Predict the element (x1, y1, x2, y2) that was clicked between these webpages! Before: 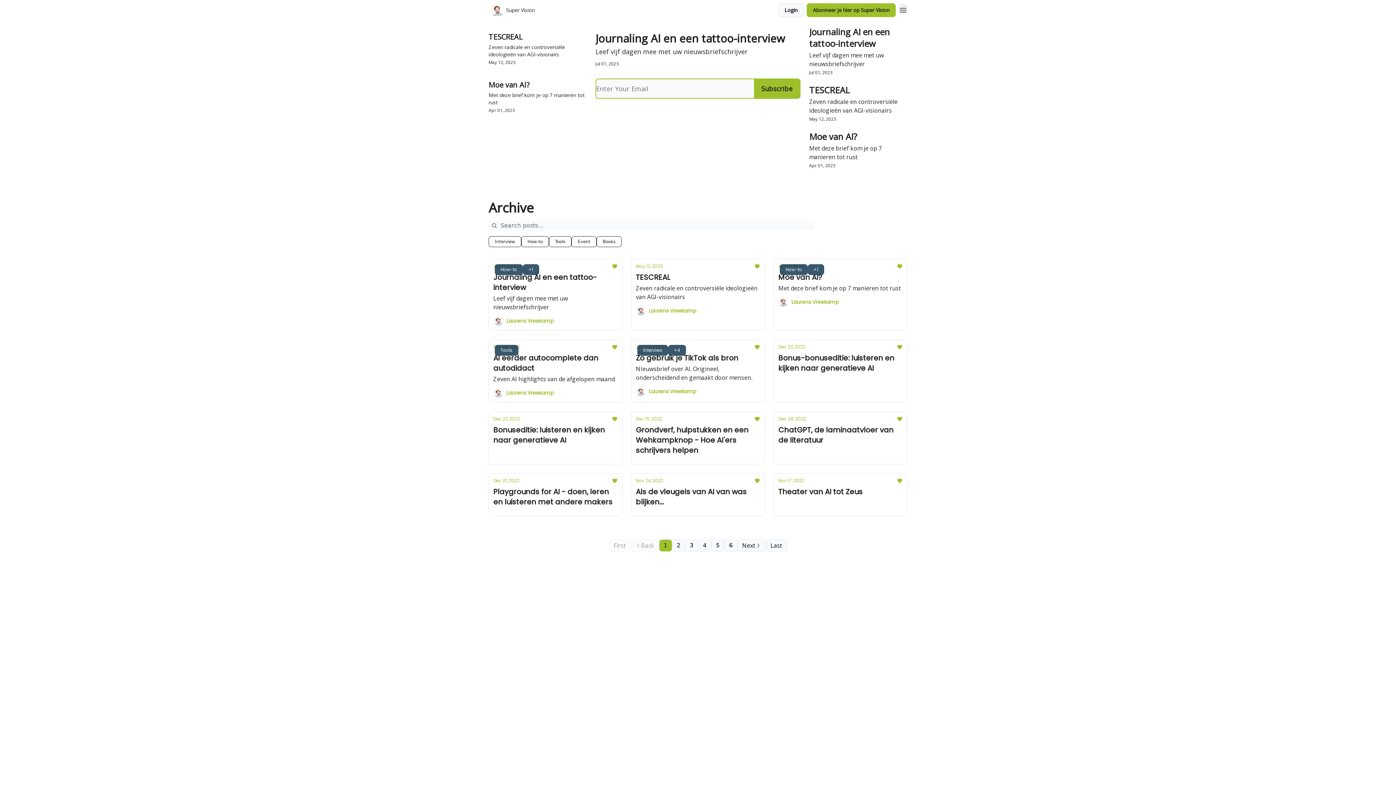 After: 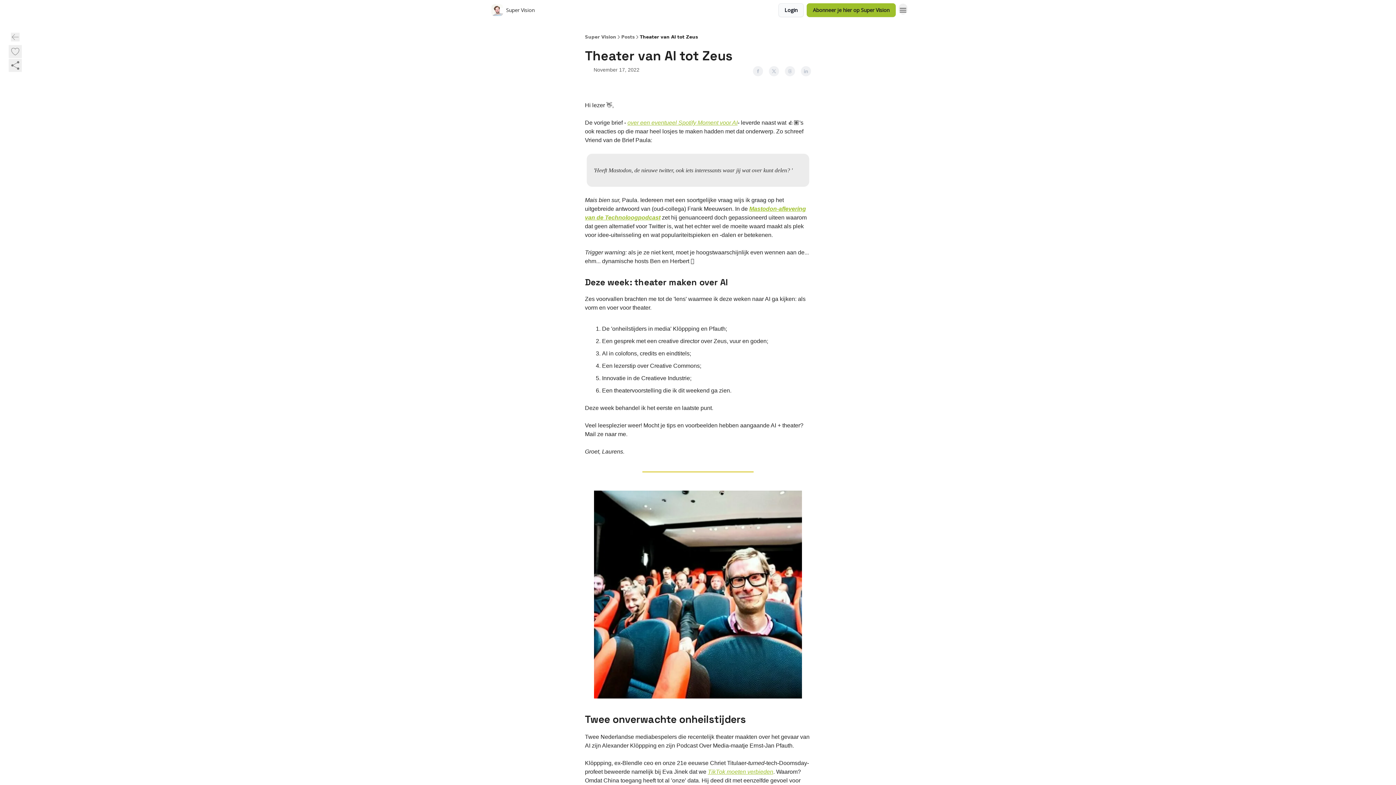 Action: label: Nov 17, 2022
Theater van AI tot Zeus bbox: (778, 478, 902, 497)